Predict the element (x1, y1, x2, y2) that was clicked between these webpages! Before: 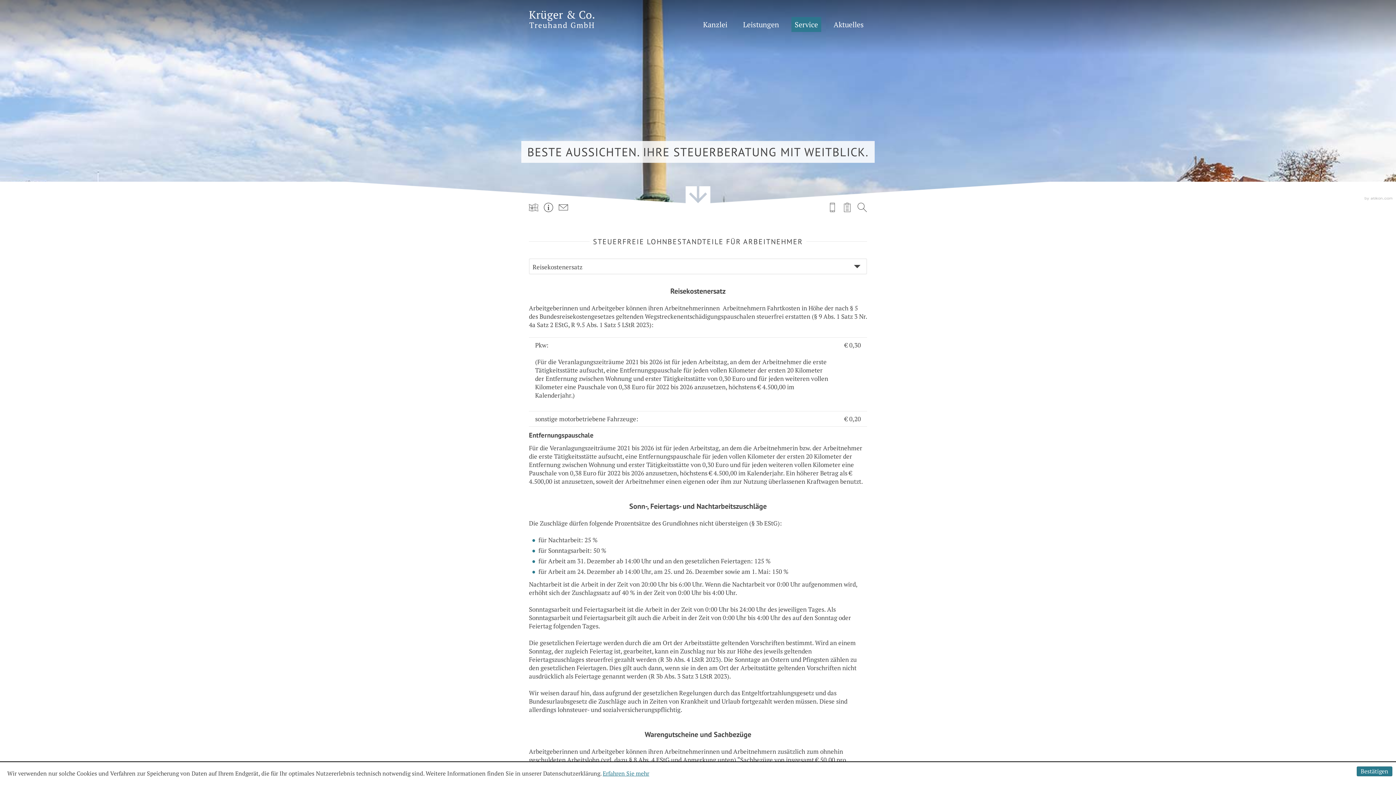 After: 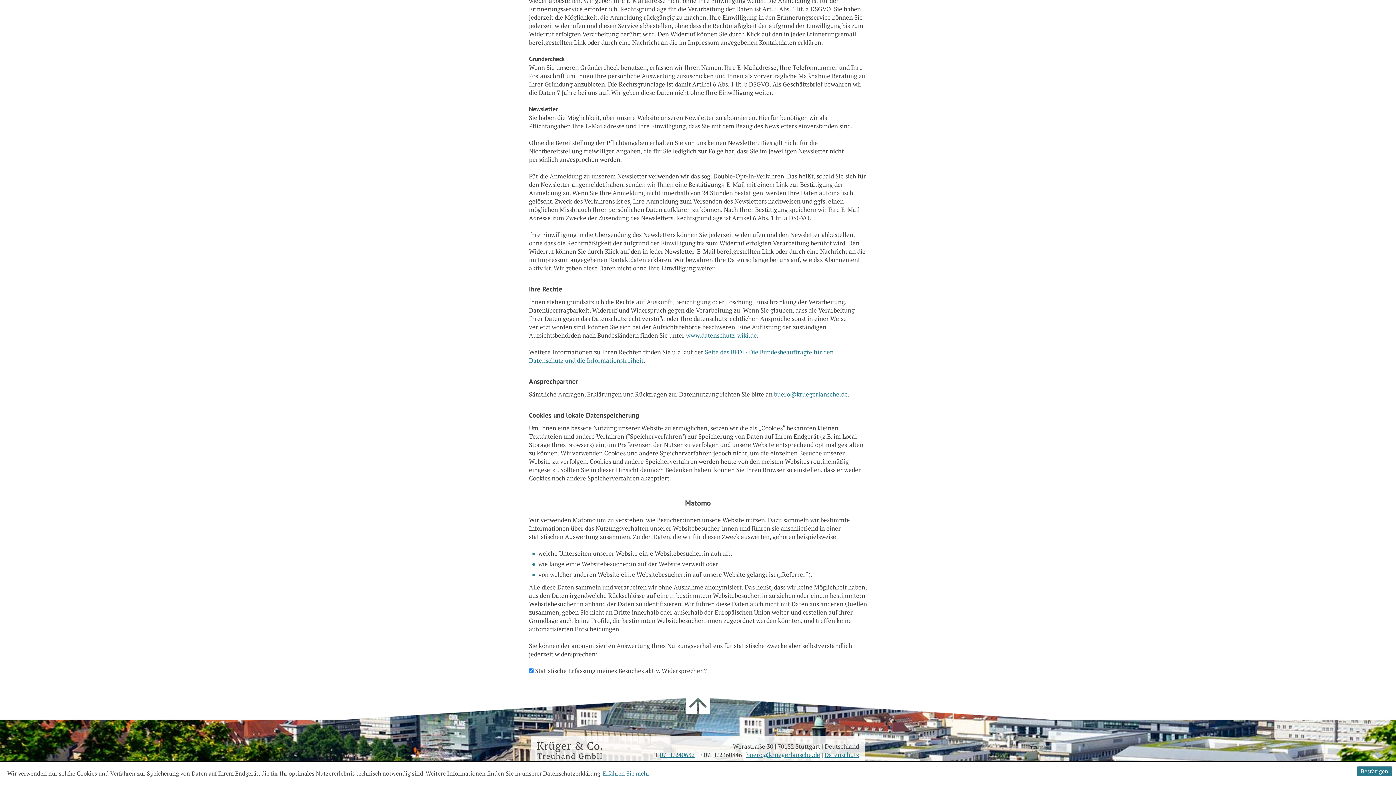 Action: label: Erfahren Sie mehr über Cookies bbox: (602, 769, 649, 777)